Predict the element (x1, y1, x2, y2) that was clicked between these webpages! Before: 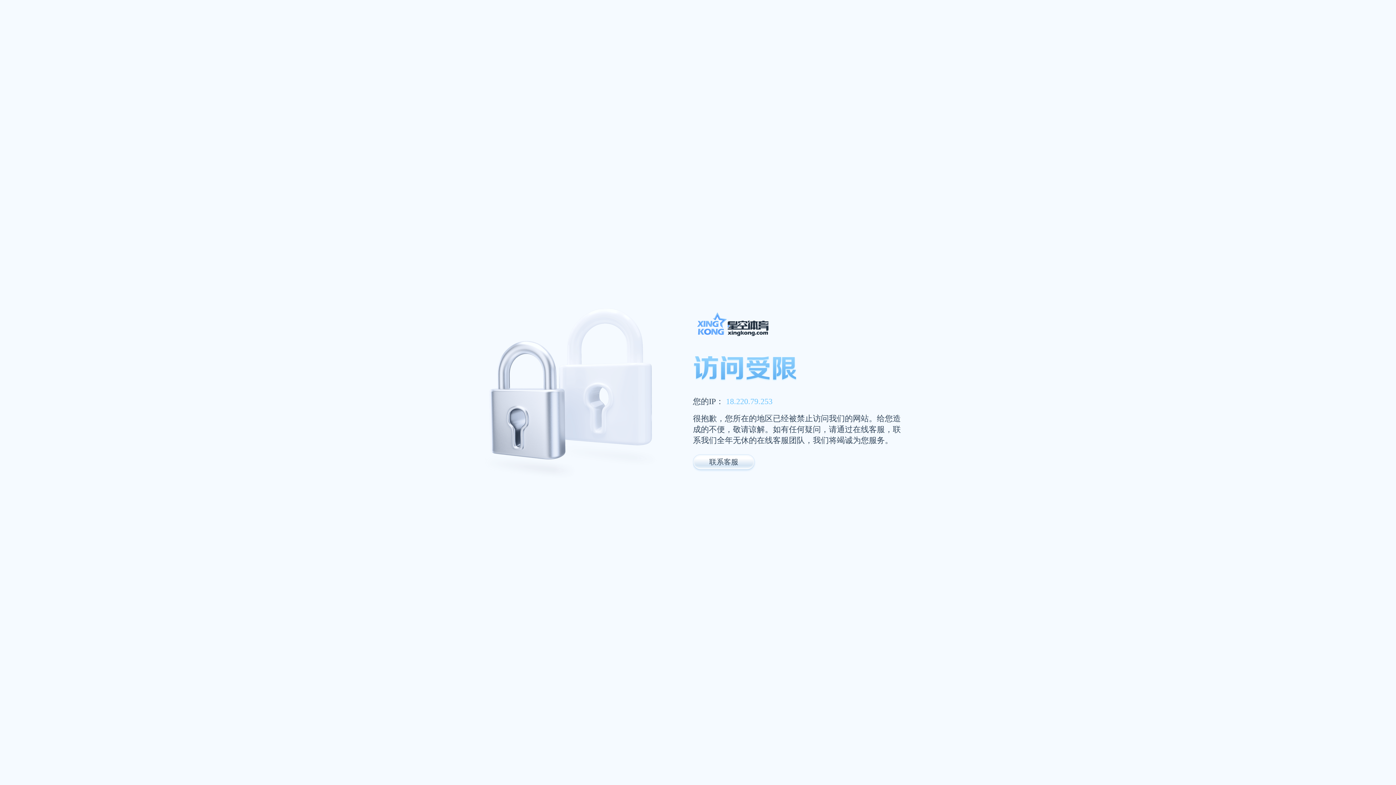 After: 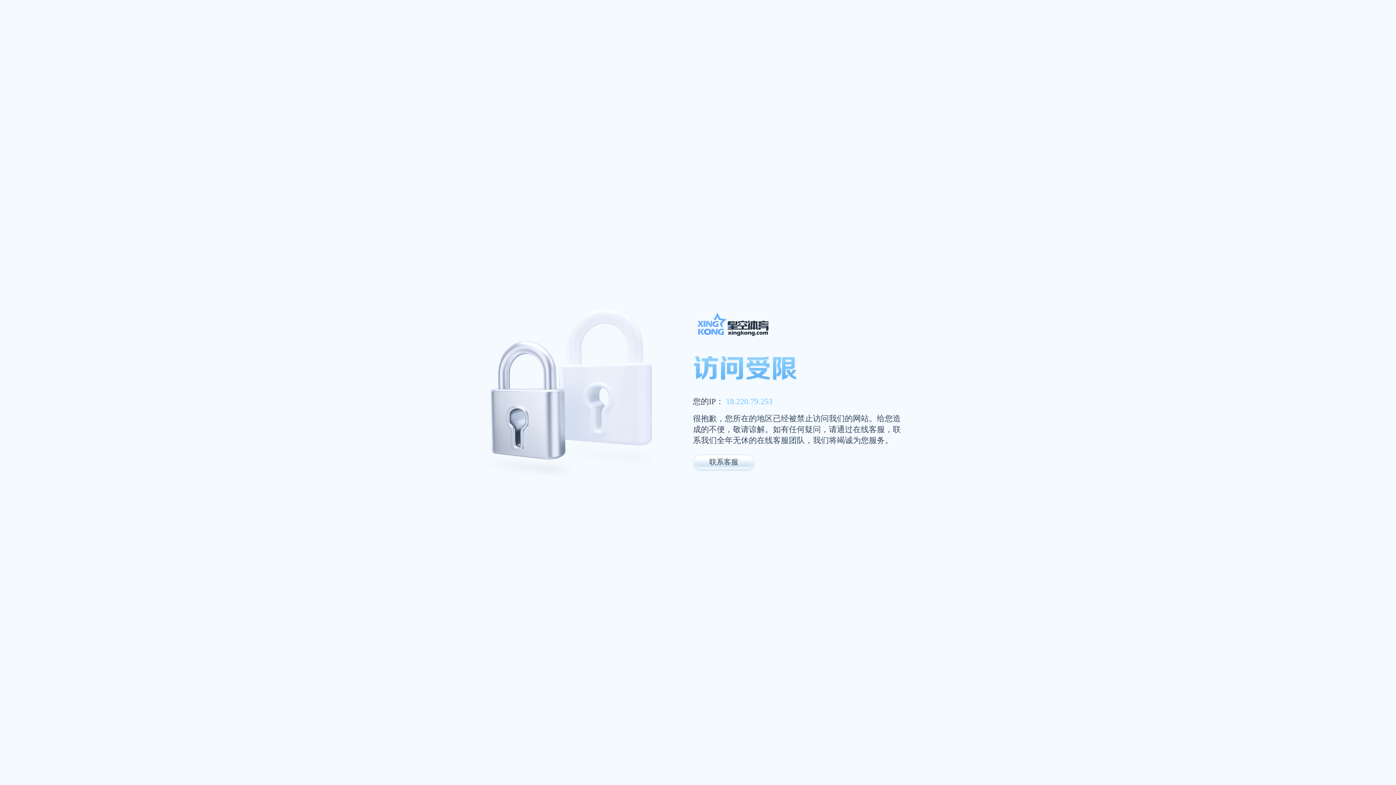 Action: bbox: (693, 311, 947, 341)